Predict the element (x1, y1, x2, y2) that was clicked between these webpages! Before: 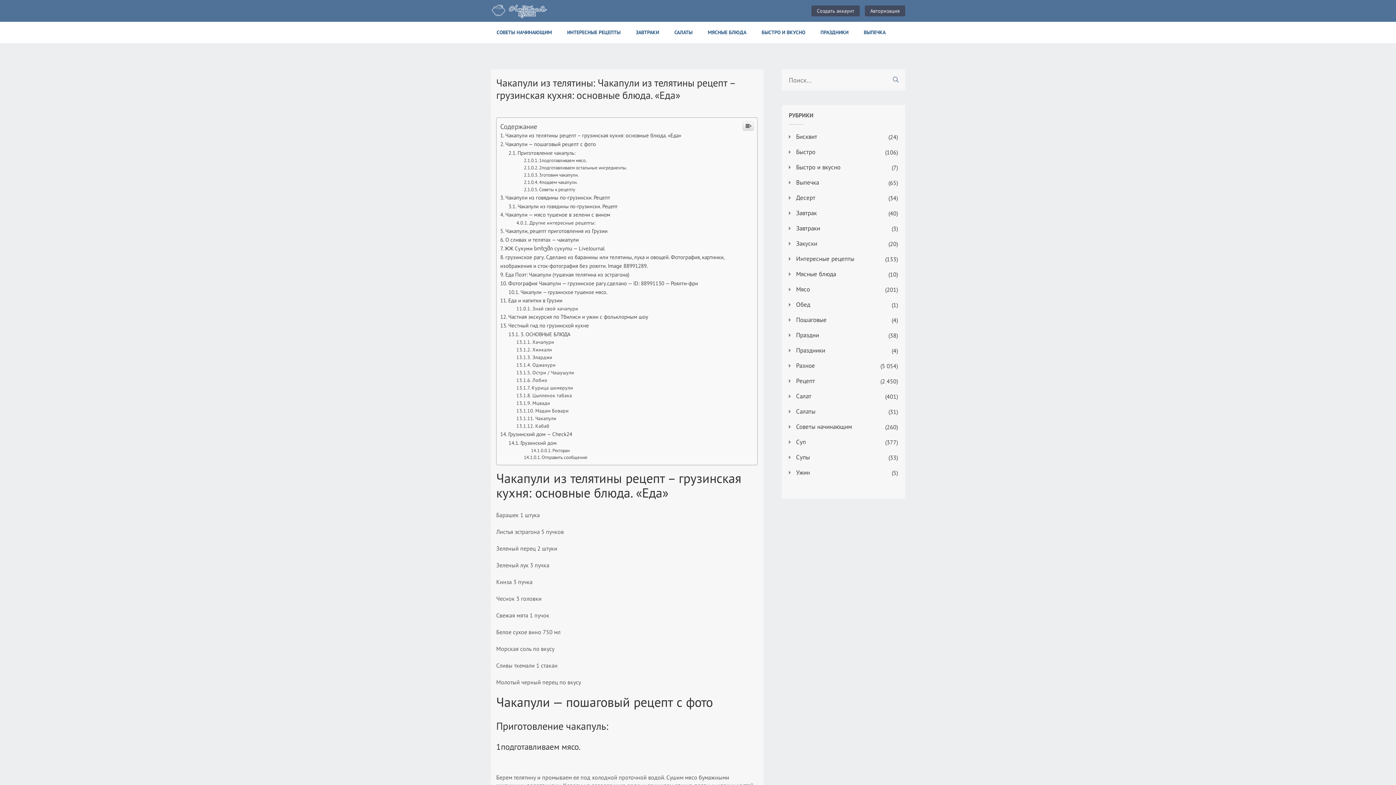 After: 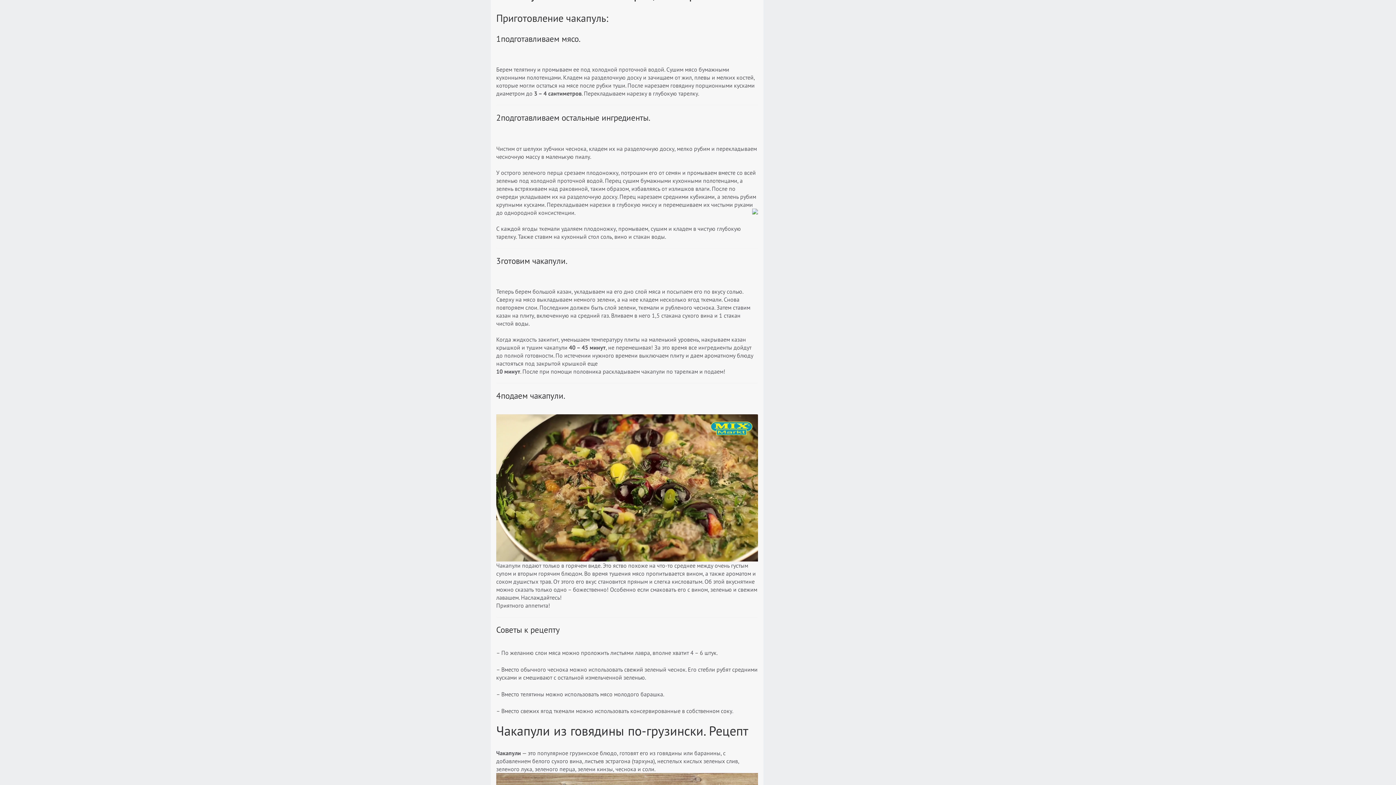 Action: label: Приготовление чакапуль: bbox: (508, 547, 575, 554)